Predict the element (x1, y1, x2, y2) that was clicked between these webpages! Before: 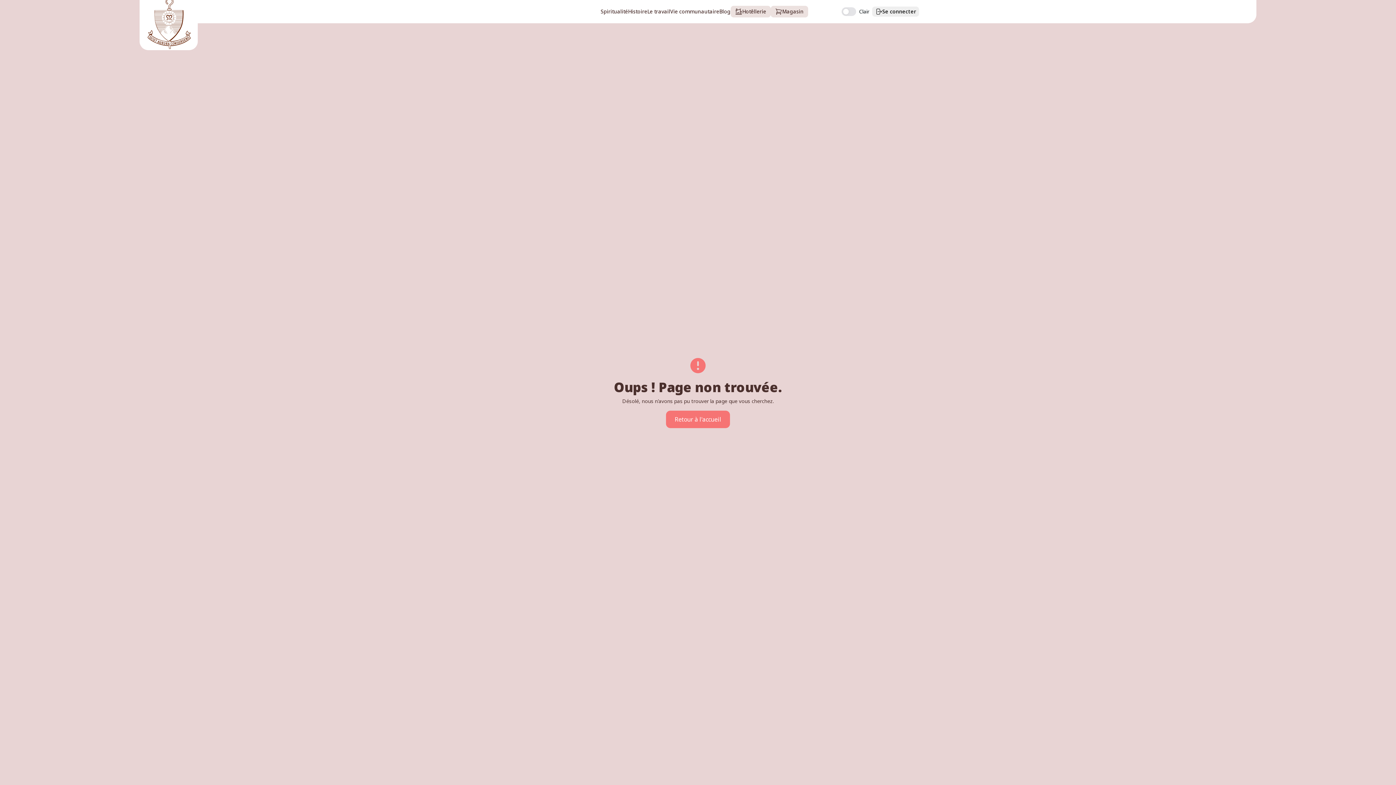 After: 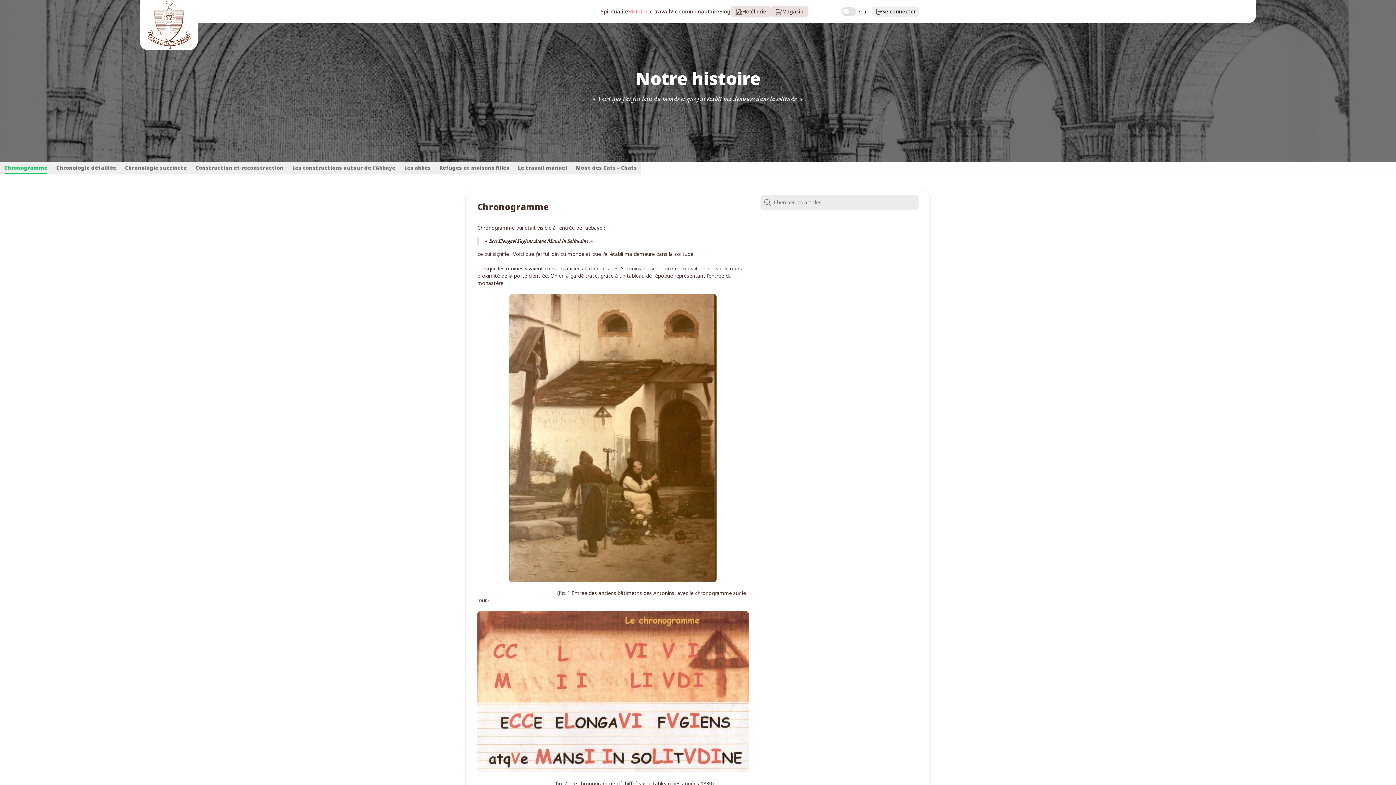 Action: bbox: (628, 8, 647, 15) label: Histoire